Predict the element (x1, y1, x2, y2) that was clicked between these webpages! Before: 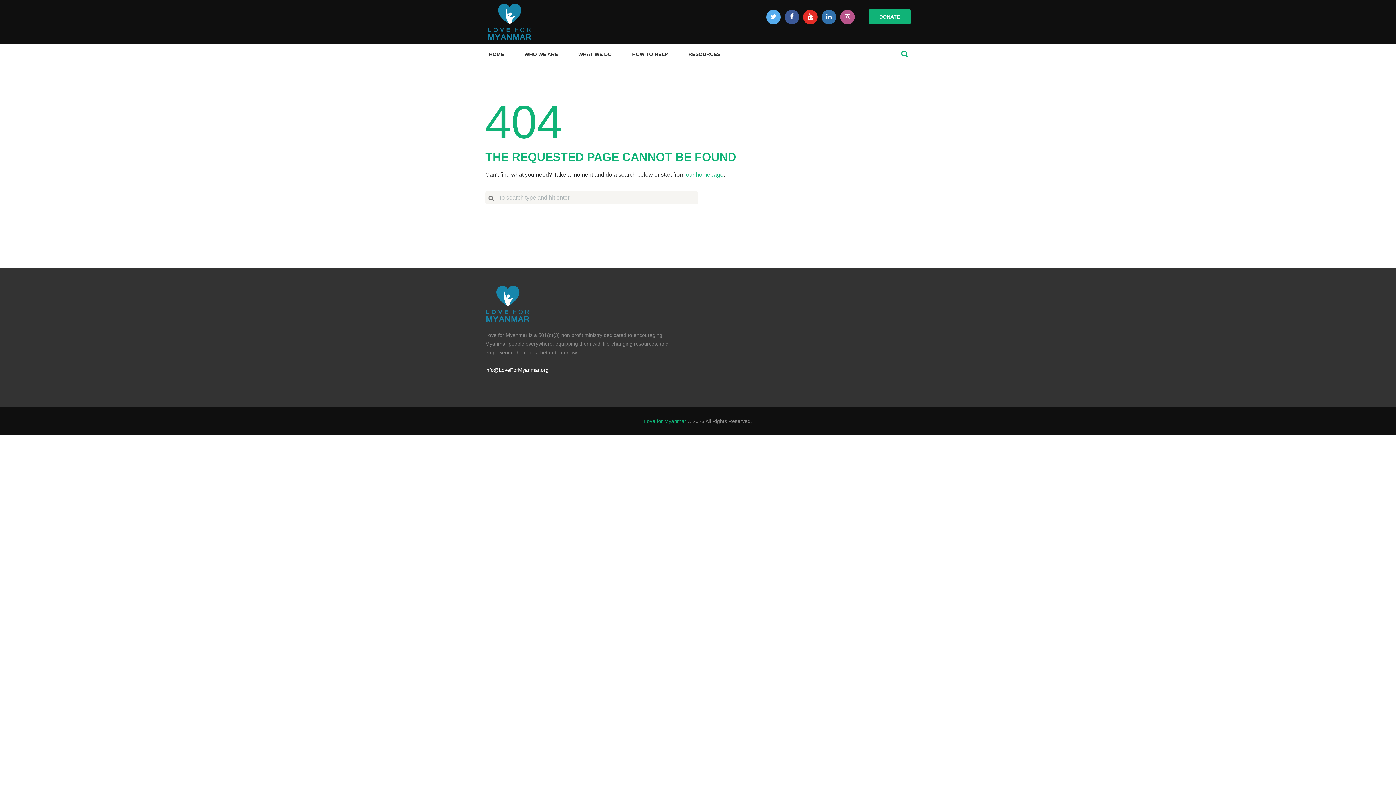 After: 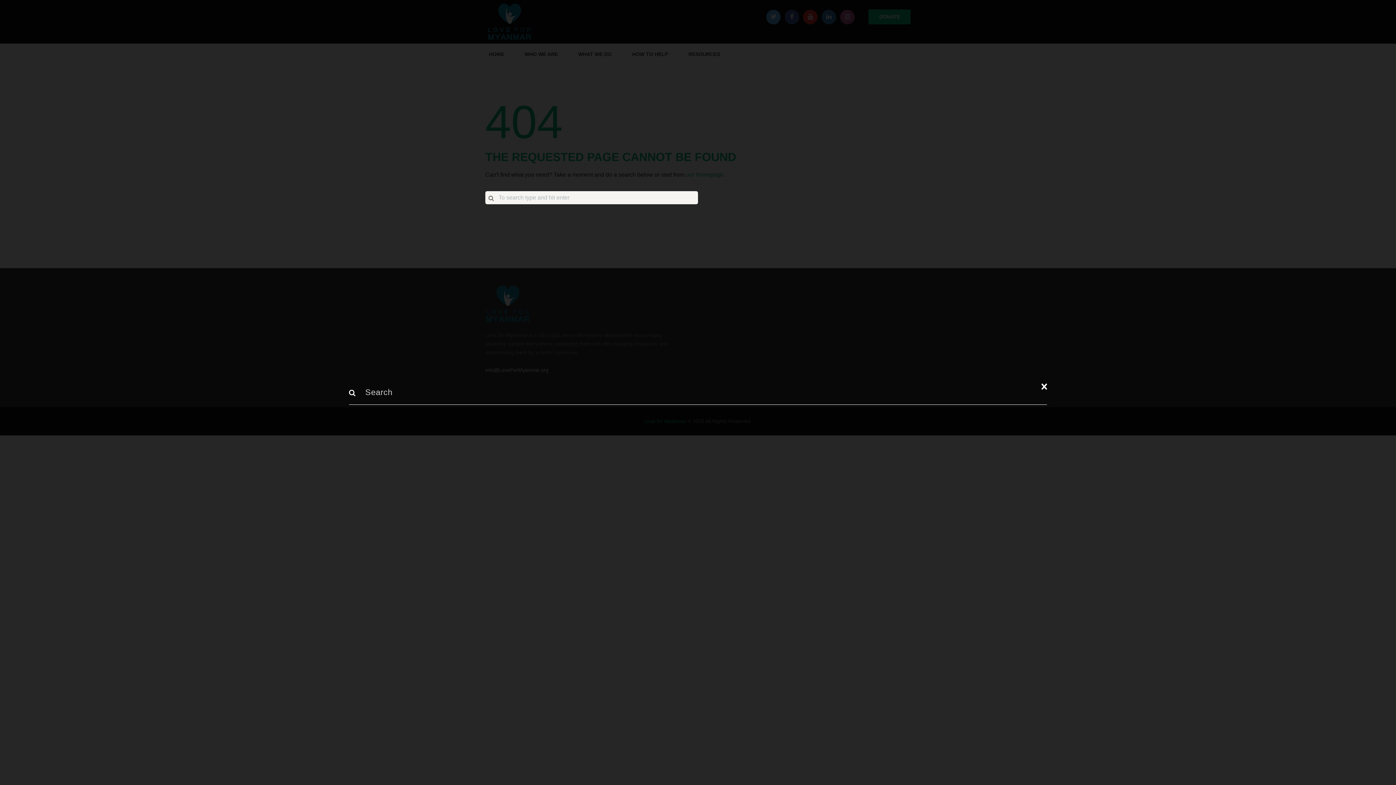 Action: bbox: (897, 45, 912, 61)